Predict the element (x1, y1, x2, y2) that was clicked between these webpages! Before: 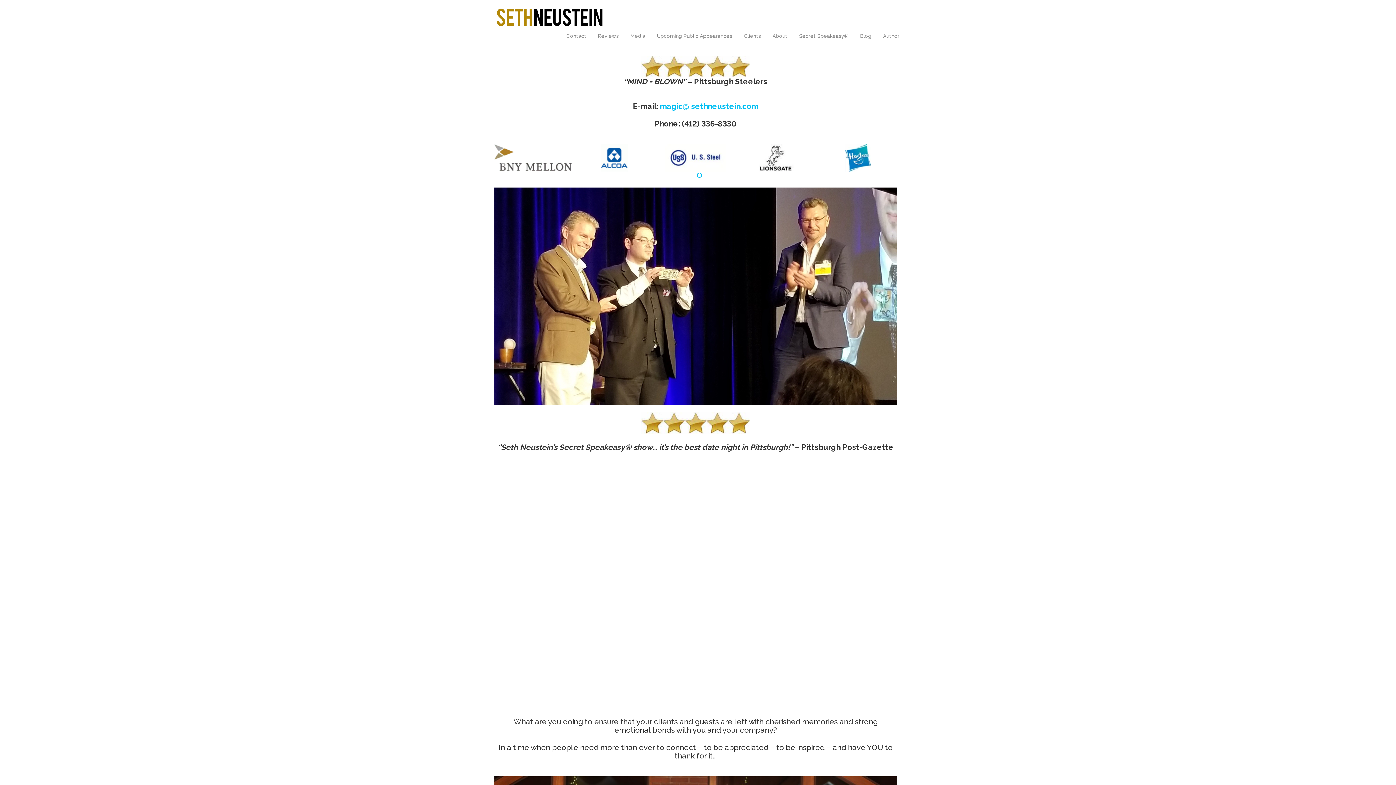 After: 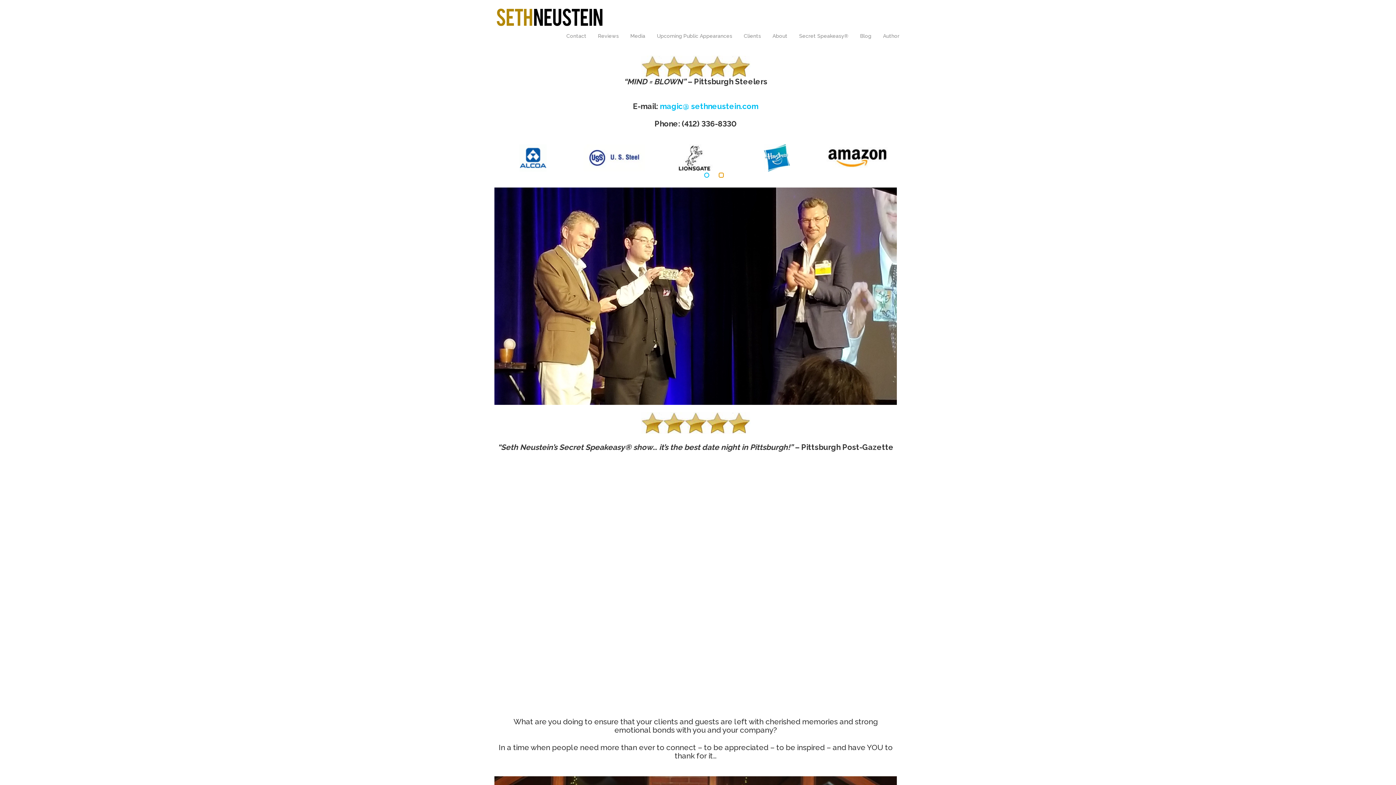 Action: label: Go to slide 9 bbox: (718, 172, 723, 177)